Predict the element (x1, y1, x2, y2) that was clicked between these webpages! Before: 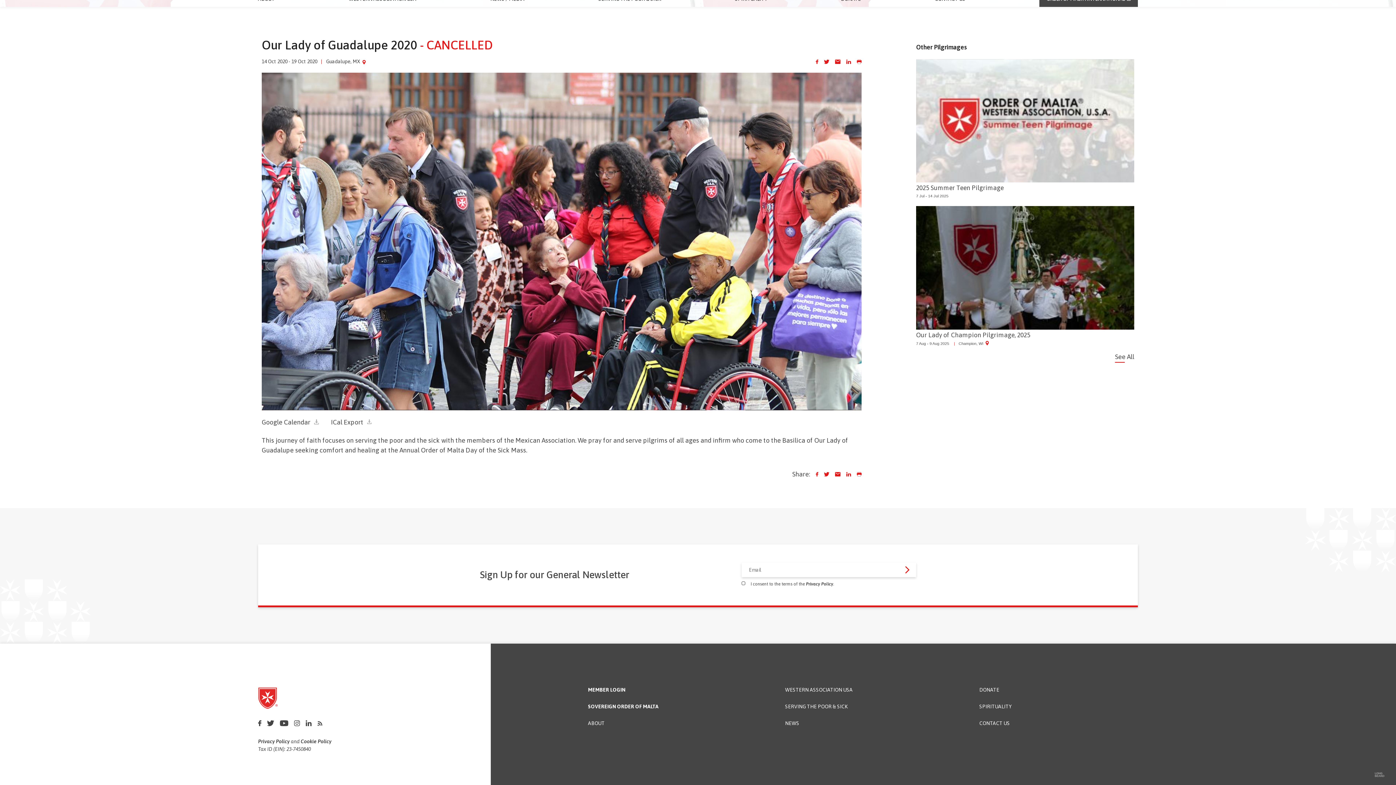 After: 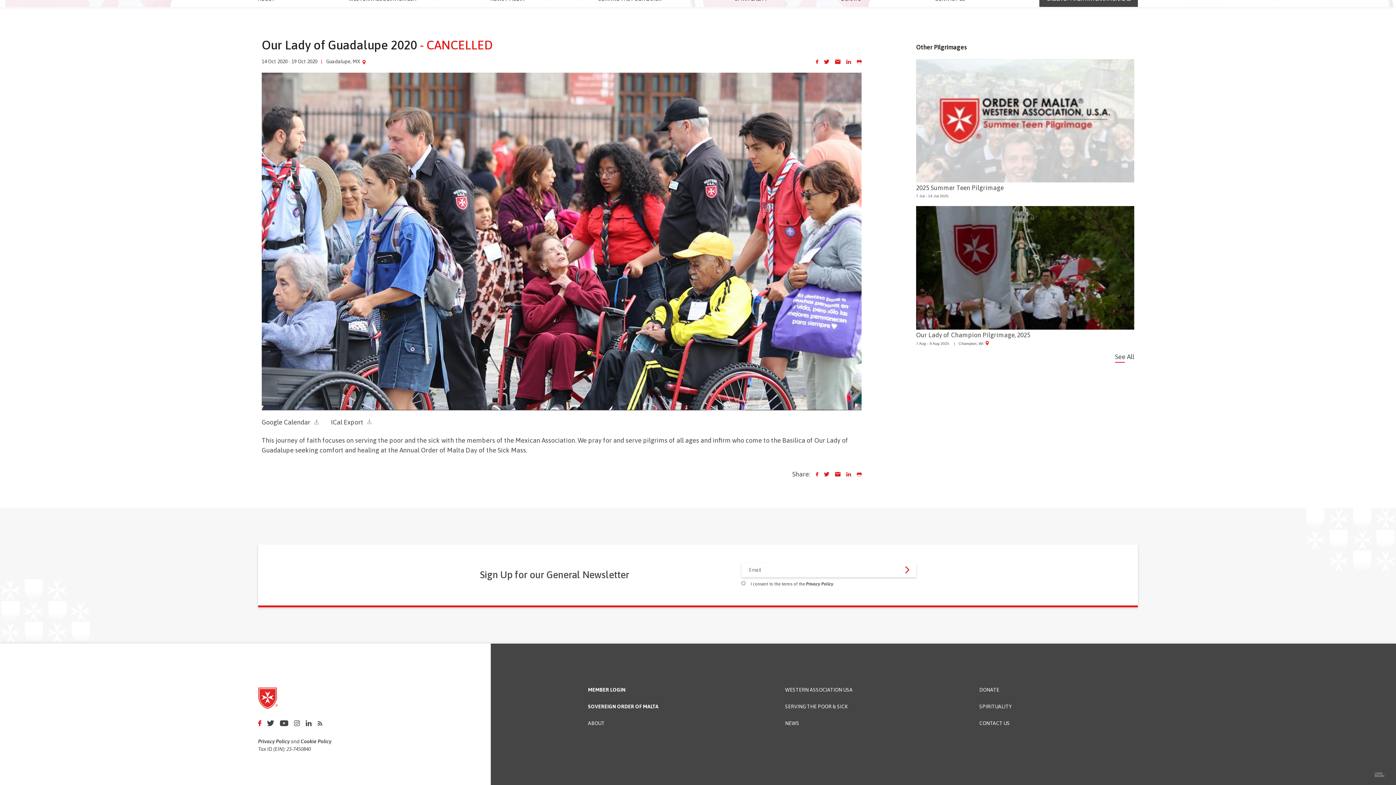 Action: bbox: (255, 717, 264, 729)